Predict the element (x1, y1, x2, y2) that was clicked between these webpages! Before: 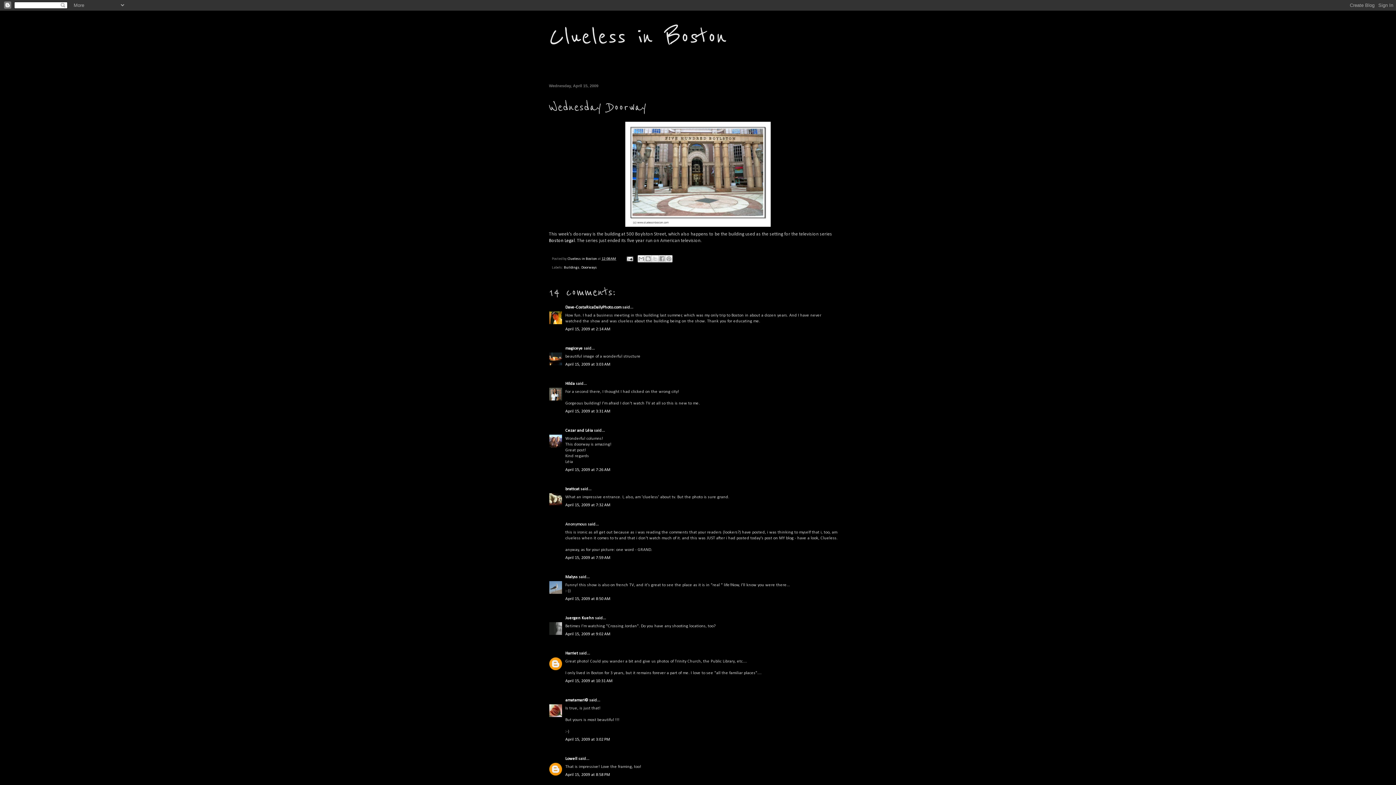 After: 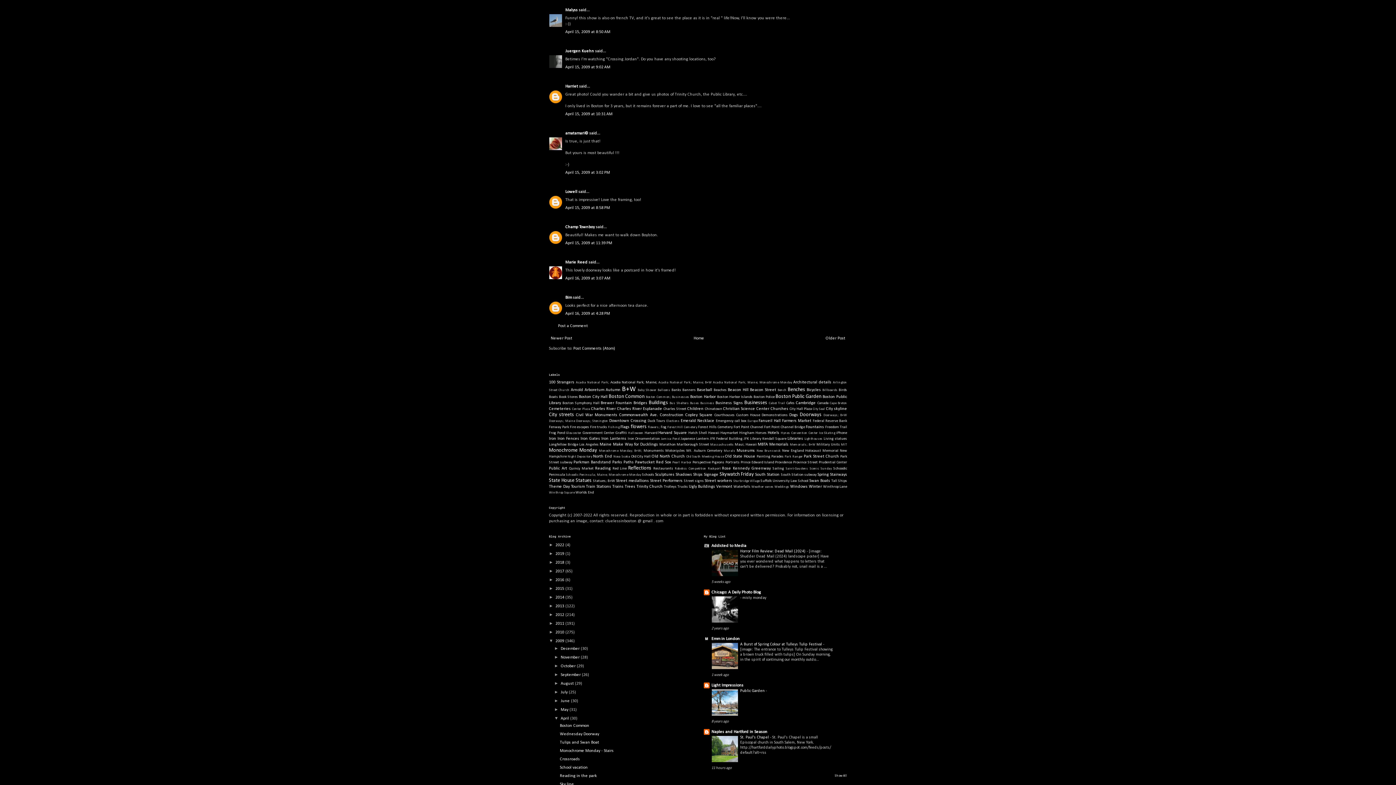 Action: label: April 15, 2009 at 8:50 AM bbox: (565, 596, 610, 601)